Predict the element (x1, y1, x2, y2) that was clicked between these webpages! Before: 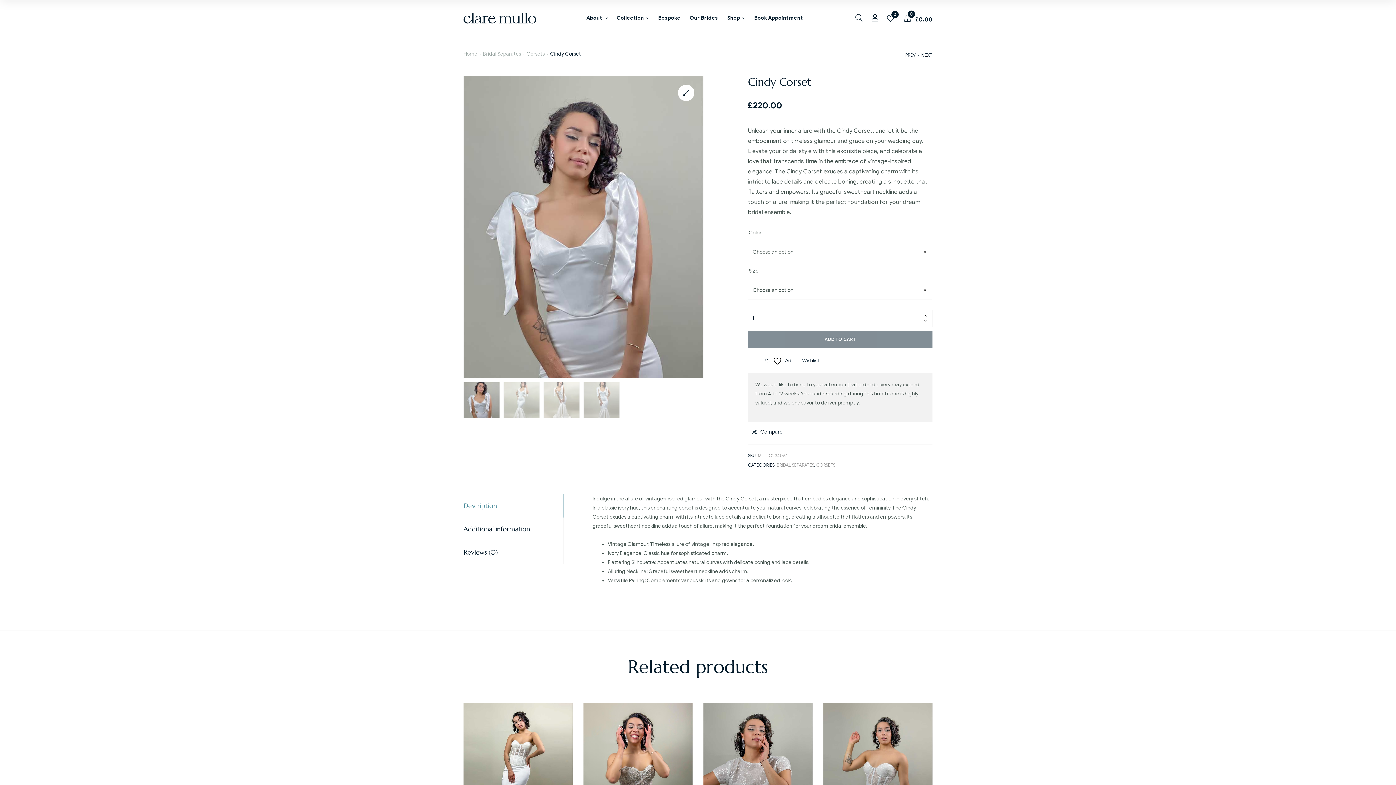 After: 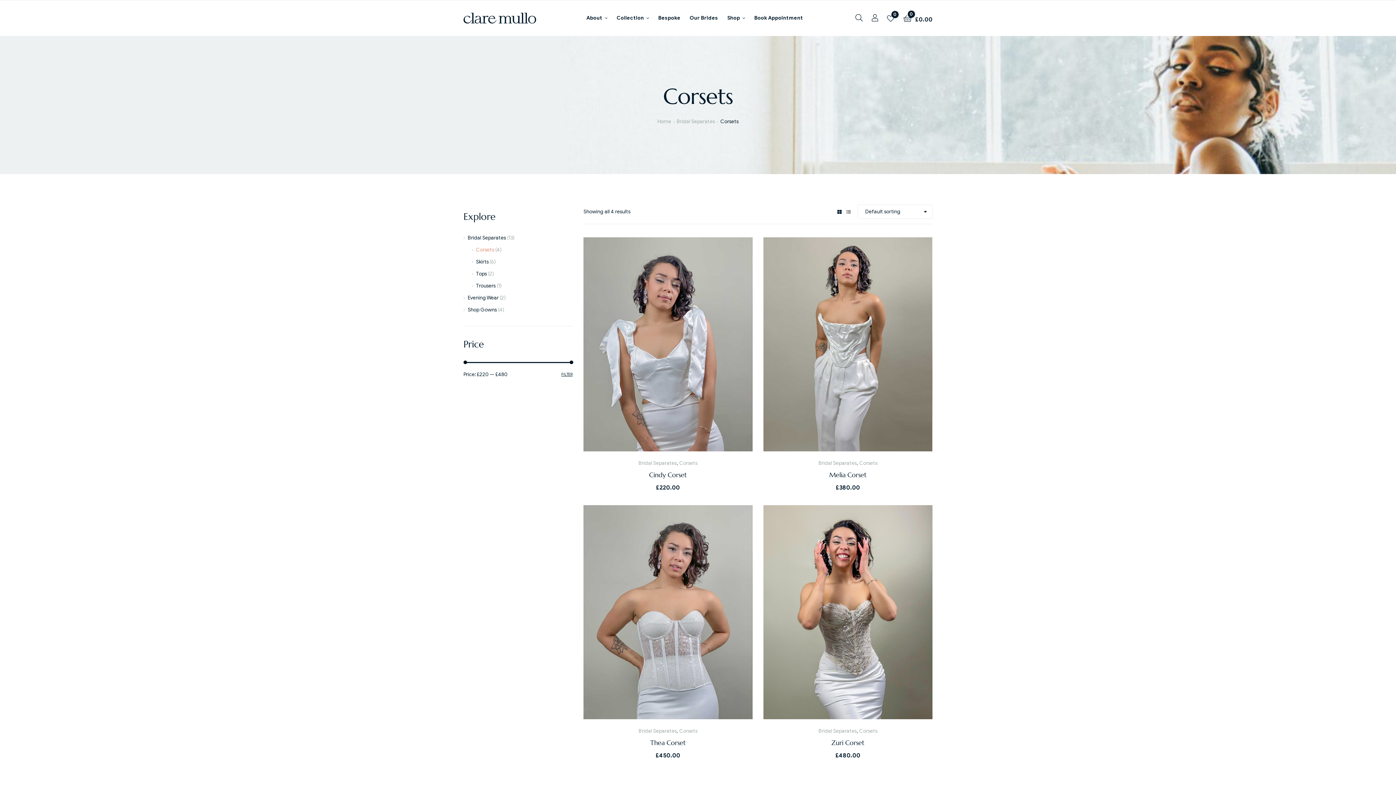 Action: bbox: (816, 462, 835, 467) label: CORSETS